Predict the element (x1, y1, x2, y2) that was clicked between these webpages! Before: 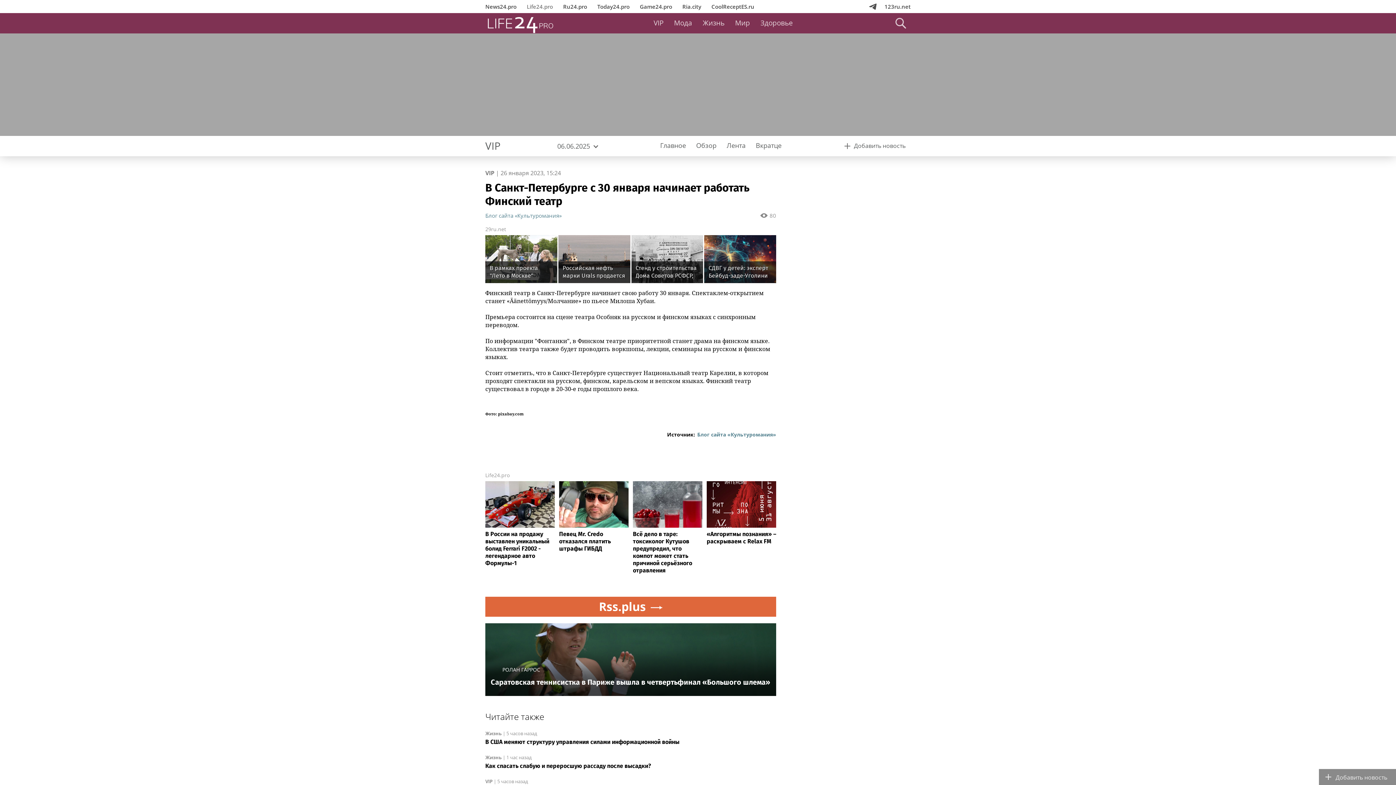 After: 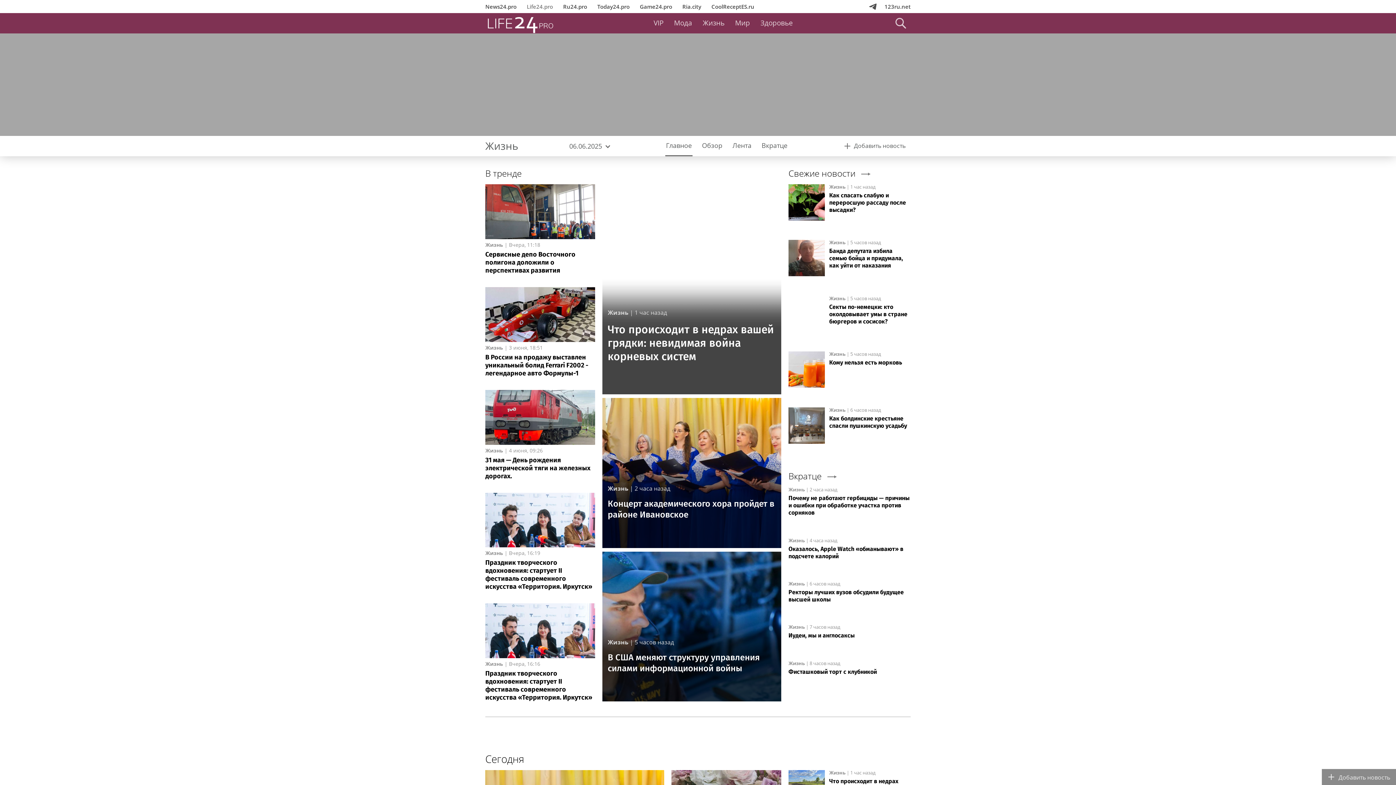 Action: bbox: (485, 730, 501, 737) label: Жизнь